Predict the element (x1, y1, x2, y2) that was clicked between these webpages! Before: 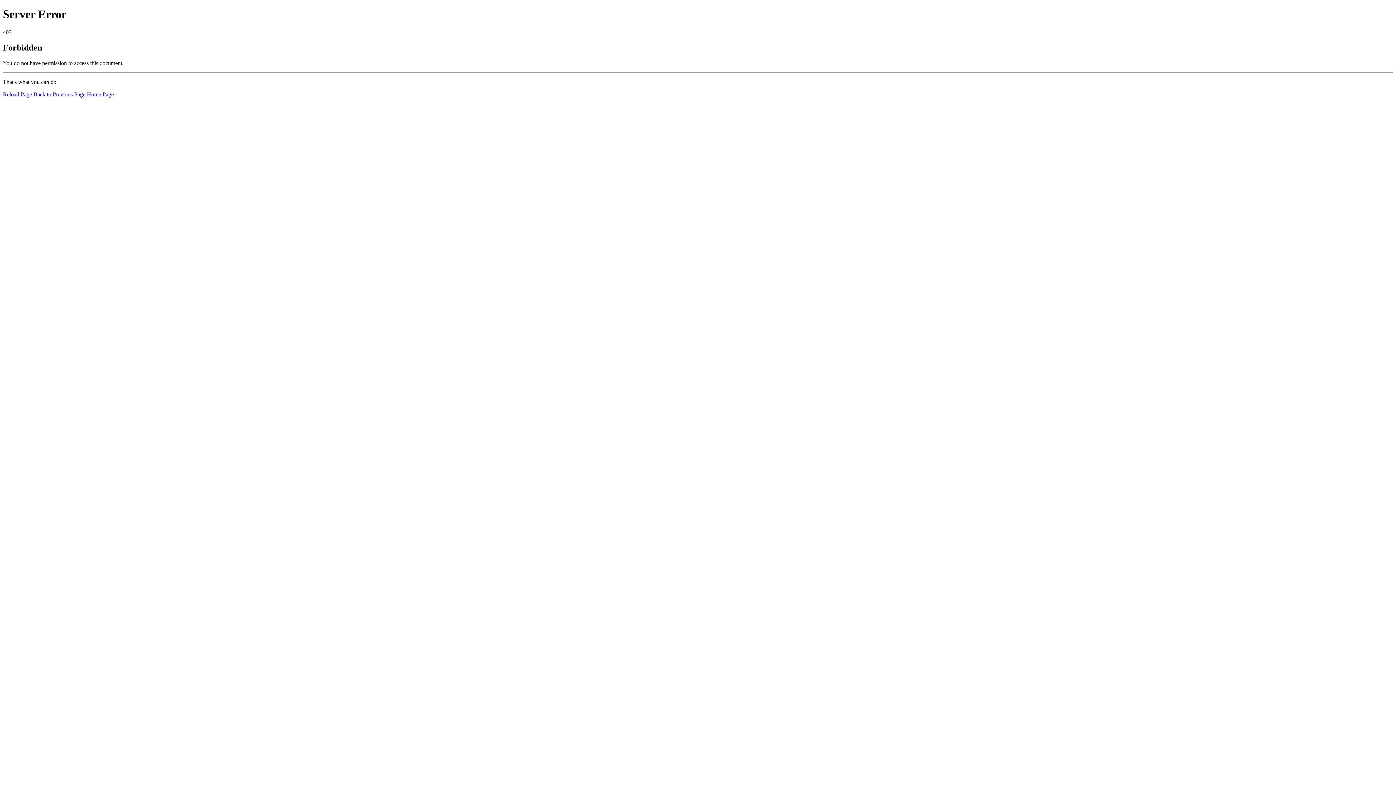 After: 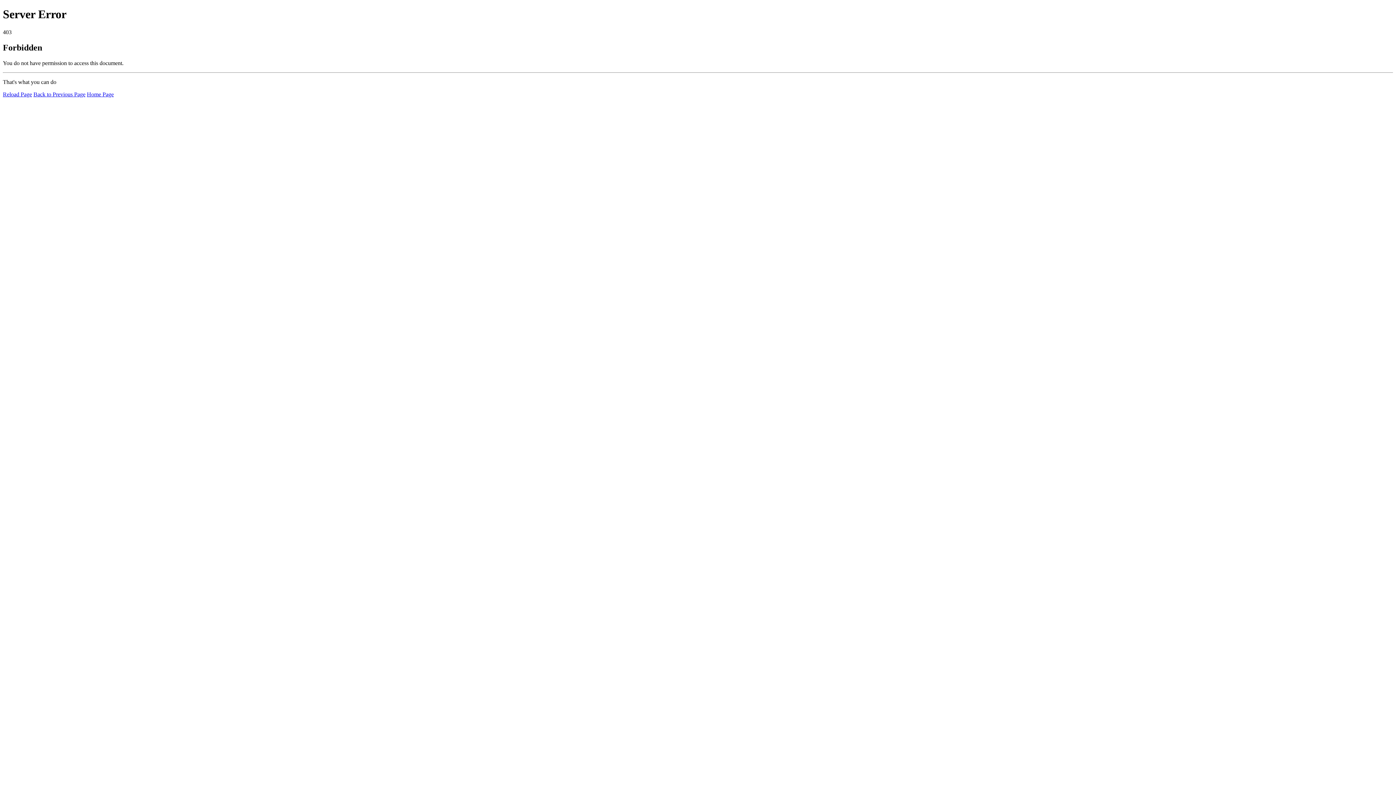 Action: bbox: (86, 91, 113, 97) label: Home Page